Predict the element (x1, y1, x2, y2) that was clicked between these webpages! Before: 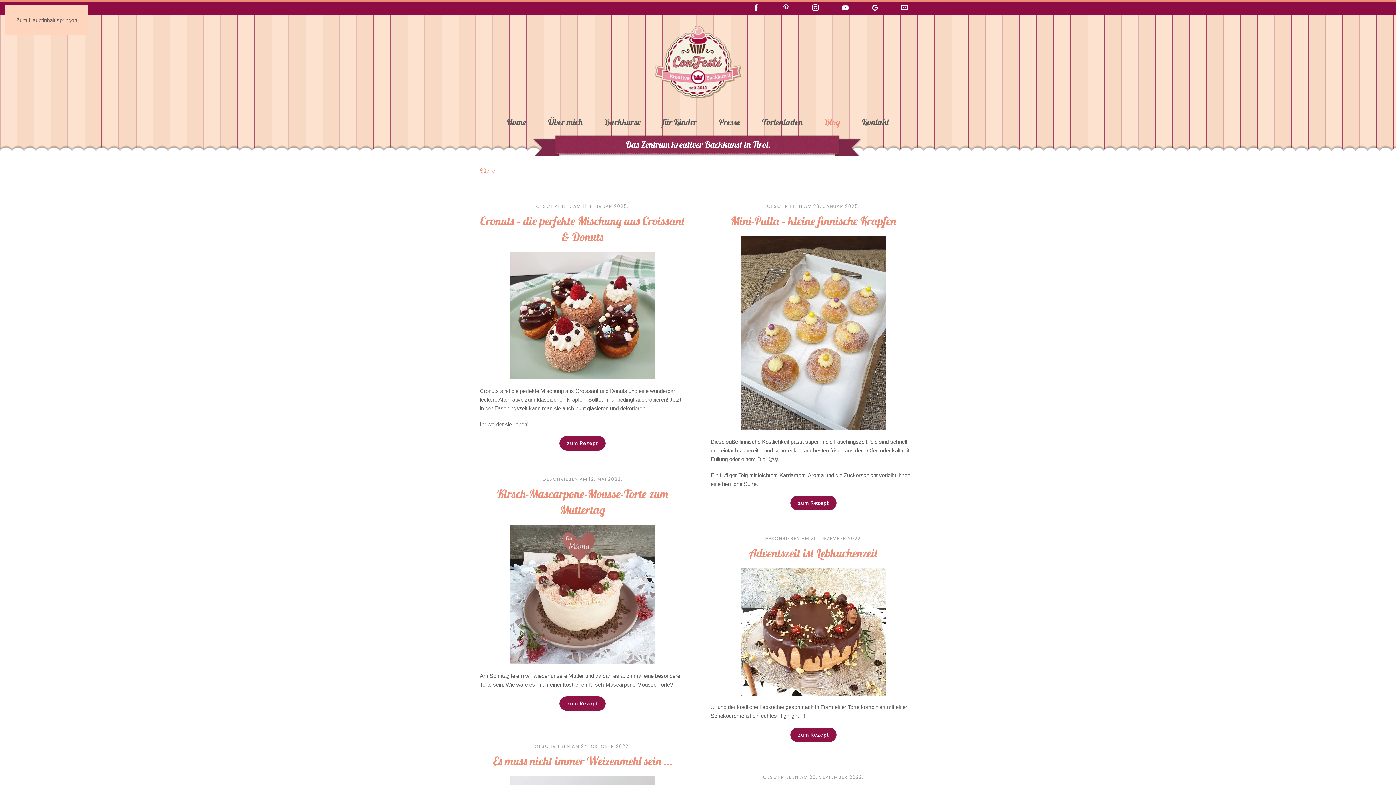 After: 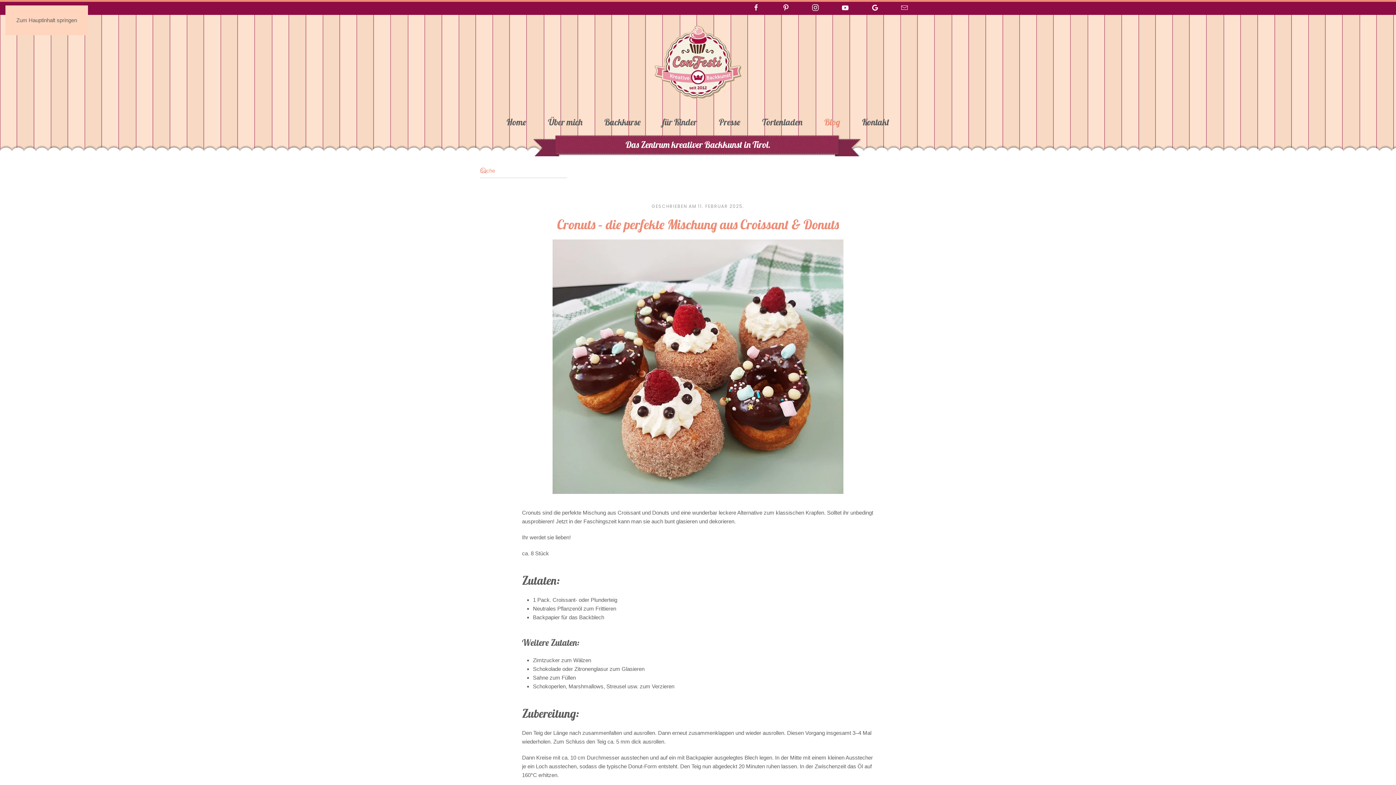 Action: label: zum Rezept bbox: (559, 436, 605, 450)